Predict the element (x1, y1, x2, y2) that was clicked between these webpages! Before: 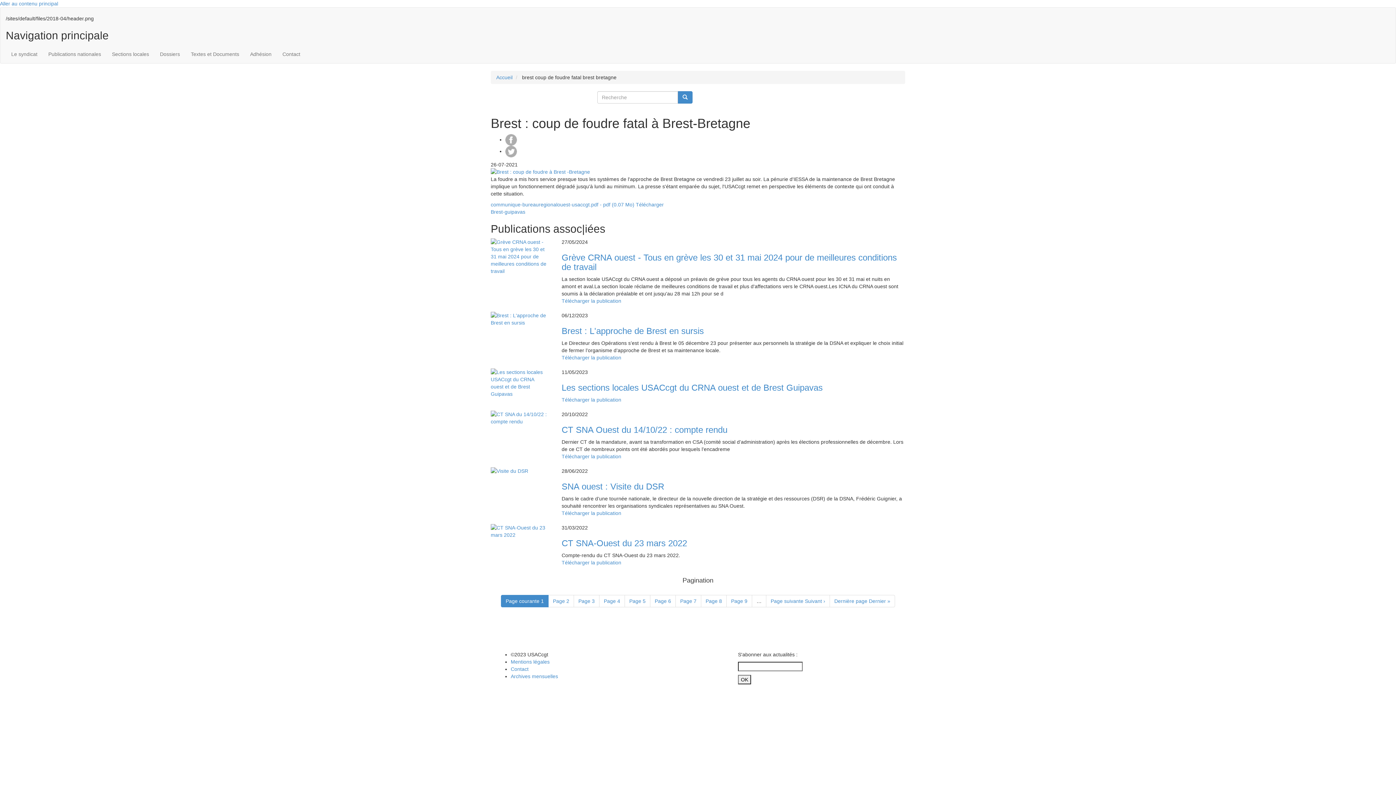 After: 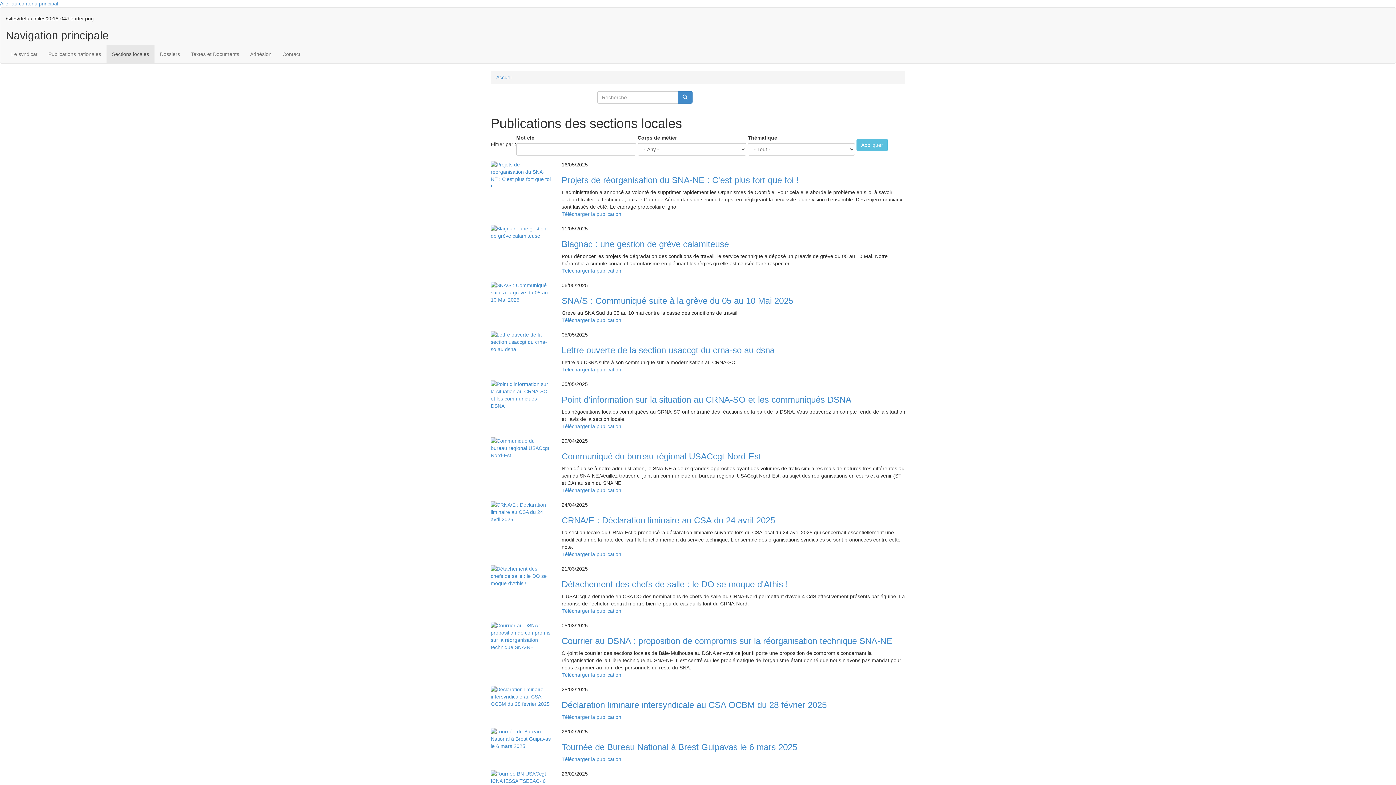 Action: label: Sections locales bbox: (106, 45, 154, 63)